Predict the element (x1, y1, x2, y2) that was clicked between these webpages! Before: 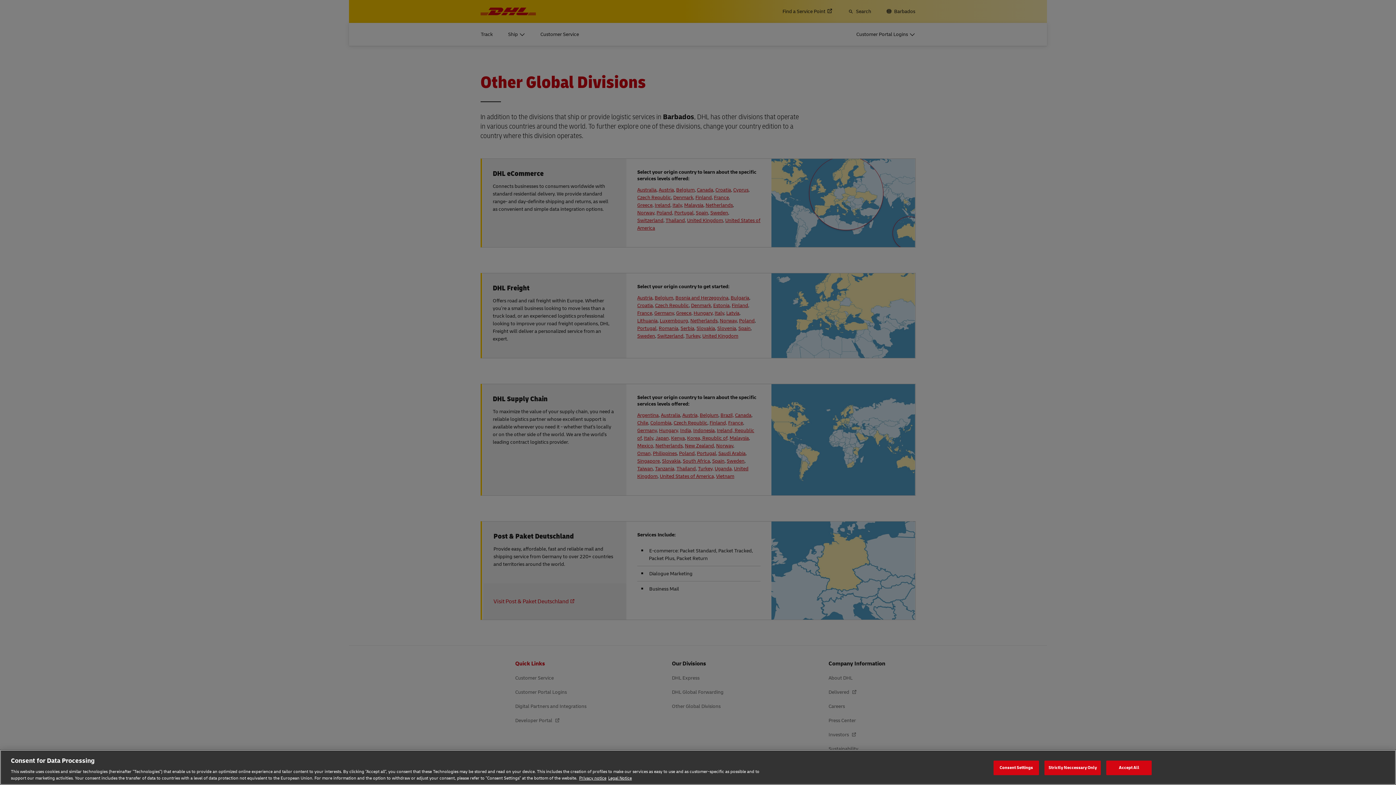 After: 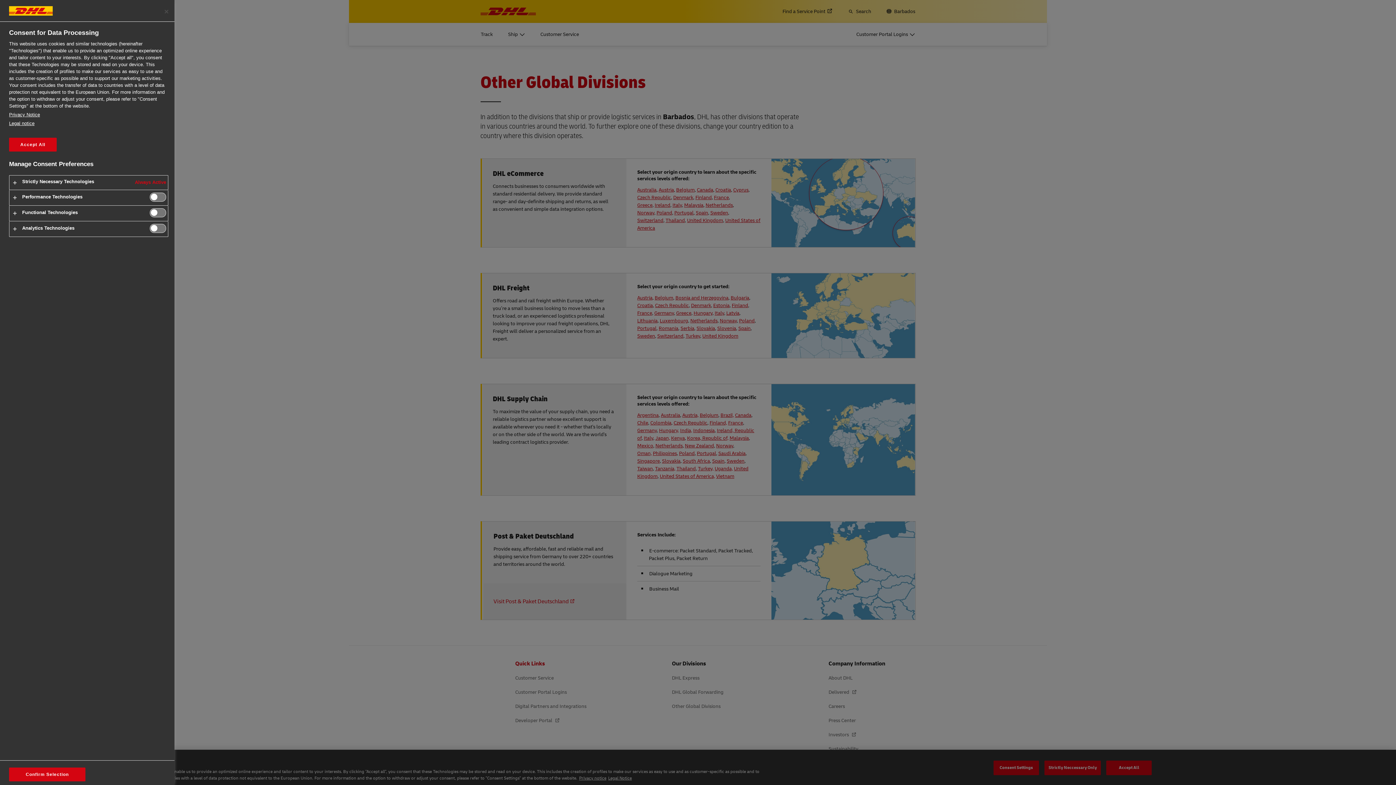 Action: bbox: (993, 760, 1039, 775) label: Consent Settings